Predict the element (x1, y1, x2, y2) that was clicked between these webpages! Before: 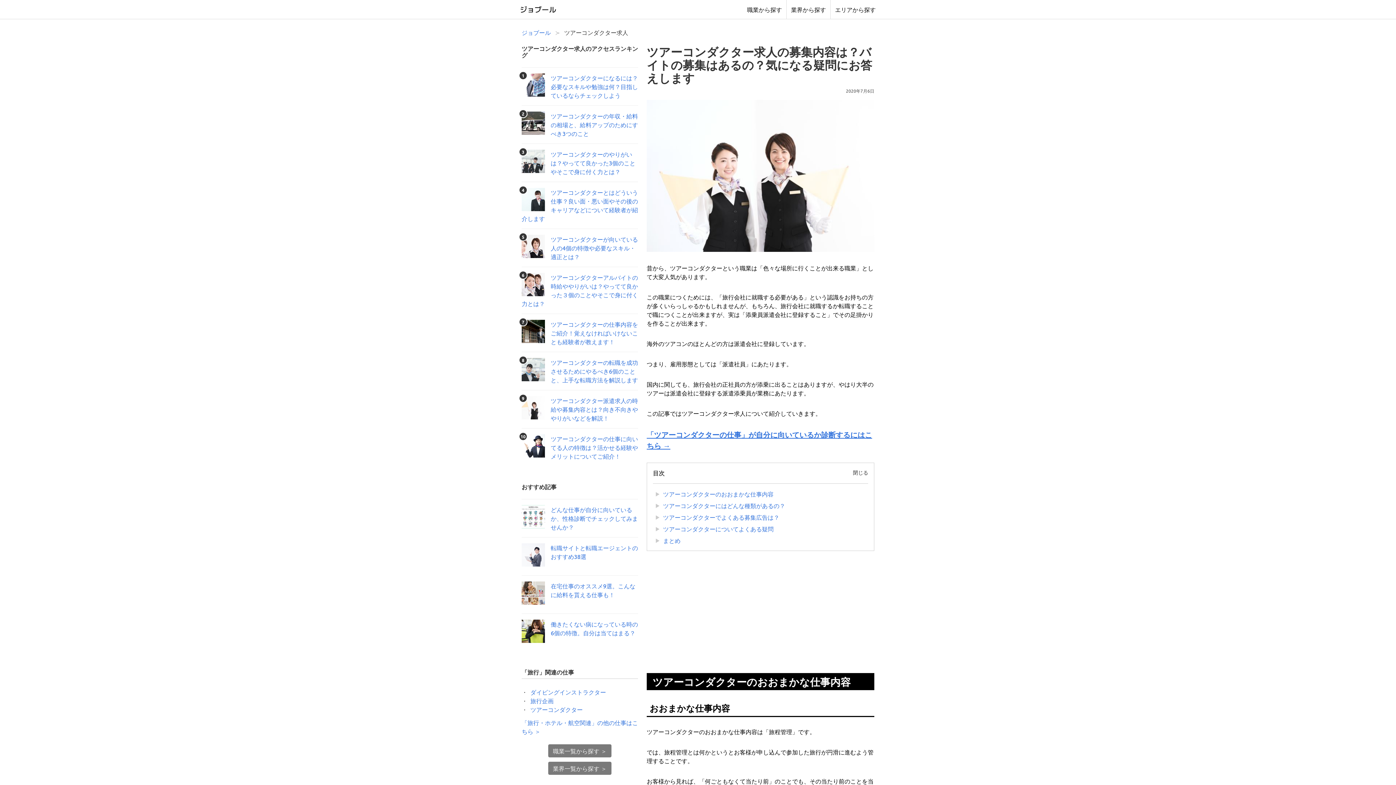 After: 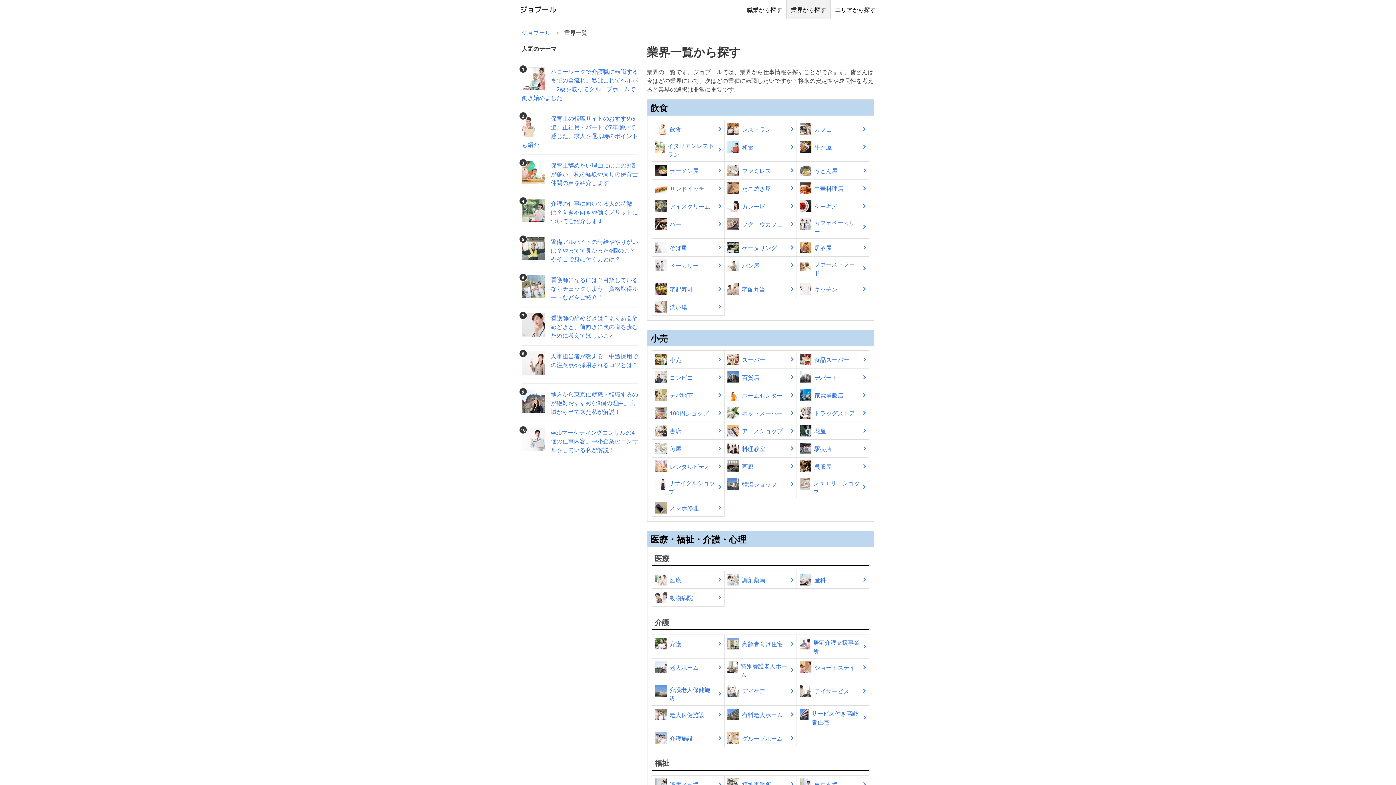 Action: label: 業界から探す bbox: (786, 0, 830, 18)